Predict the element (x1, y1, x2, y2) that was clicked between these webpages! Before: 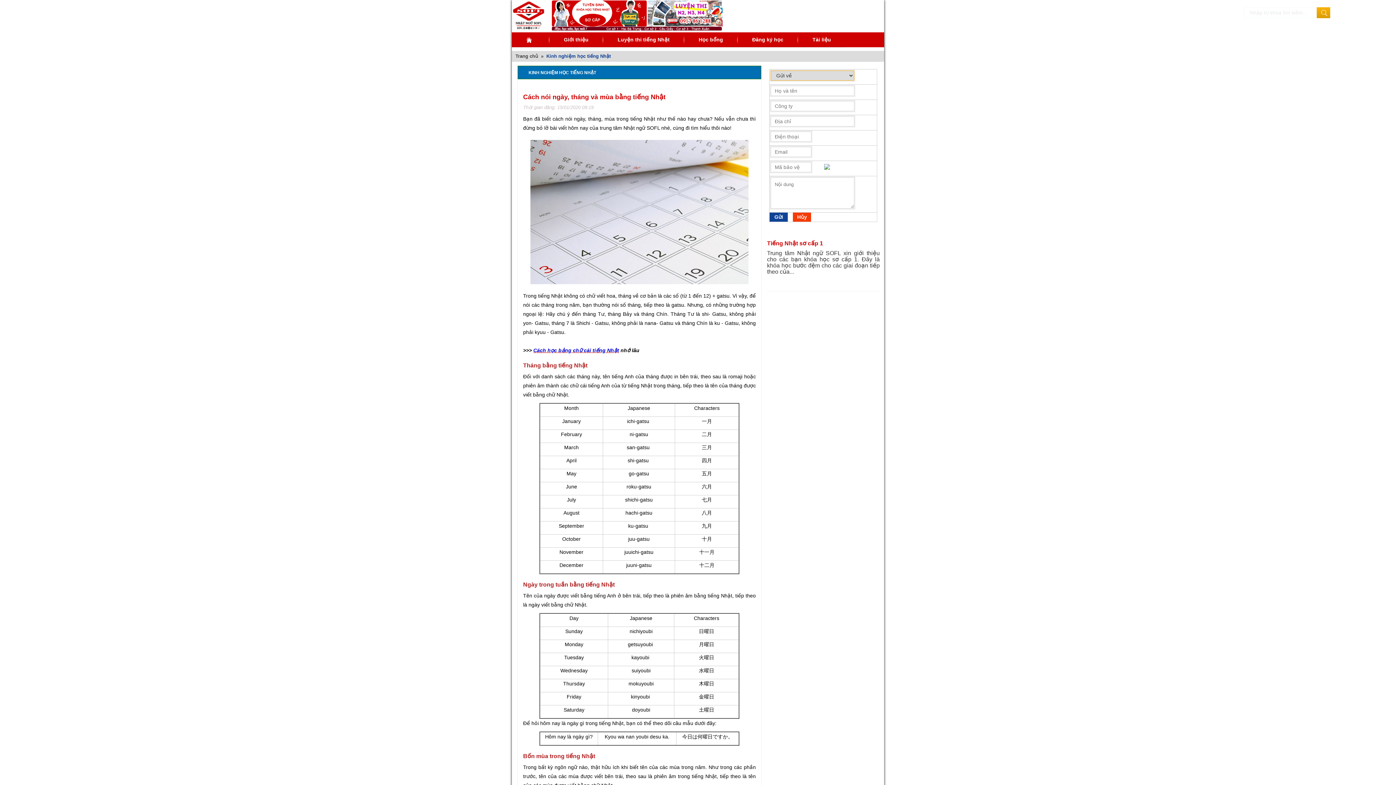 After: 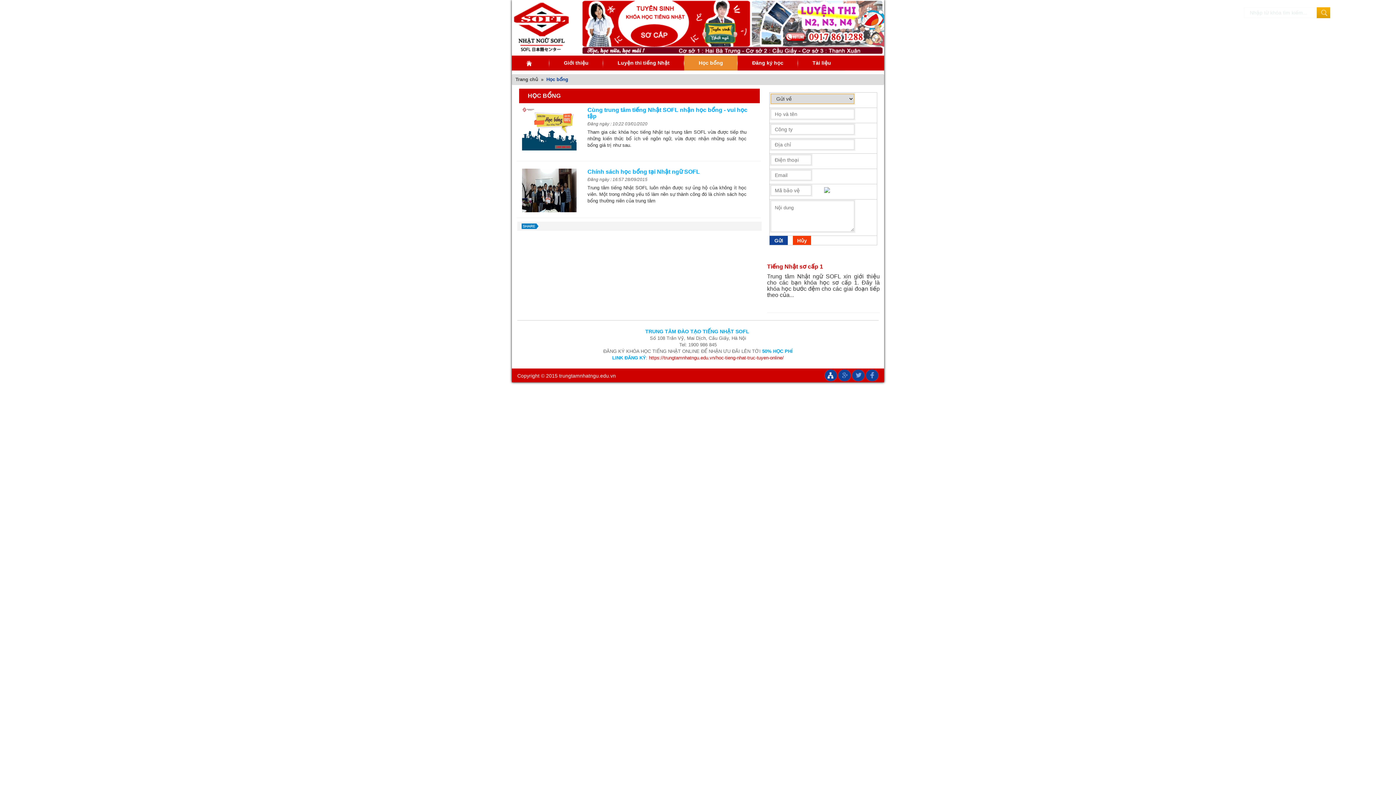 Action: label: Học bổng bbox: (684, 32, 737, 46)